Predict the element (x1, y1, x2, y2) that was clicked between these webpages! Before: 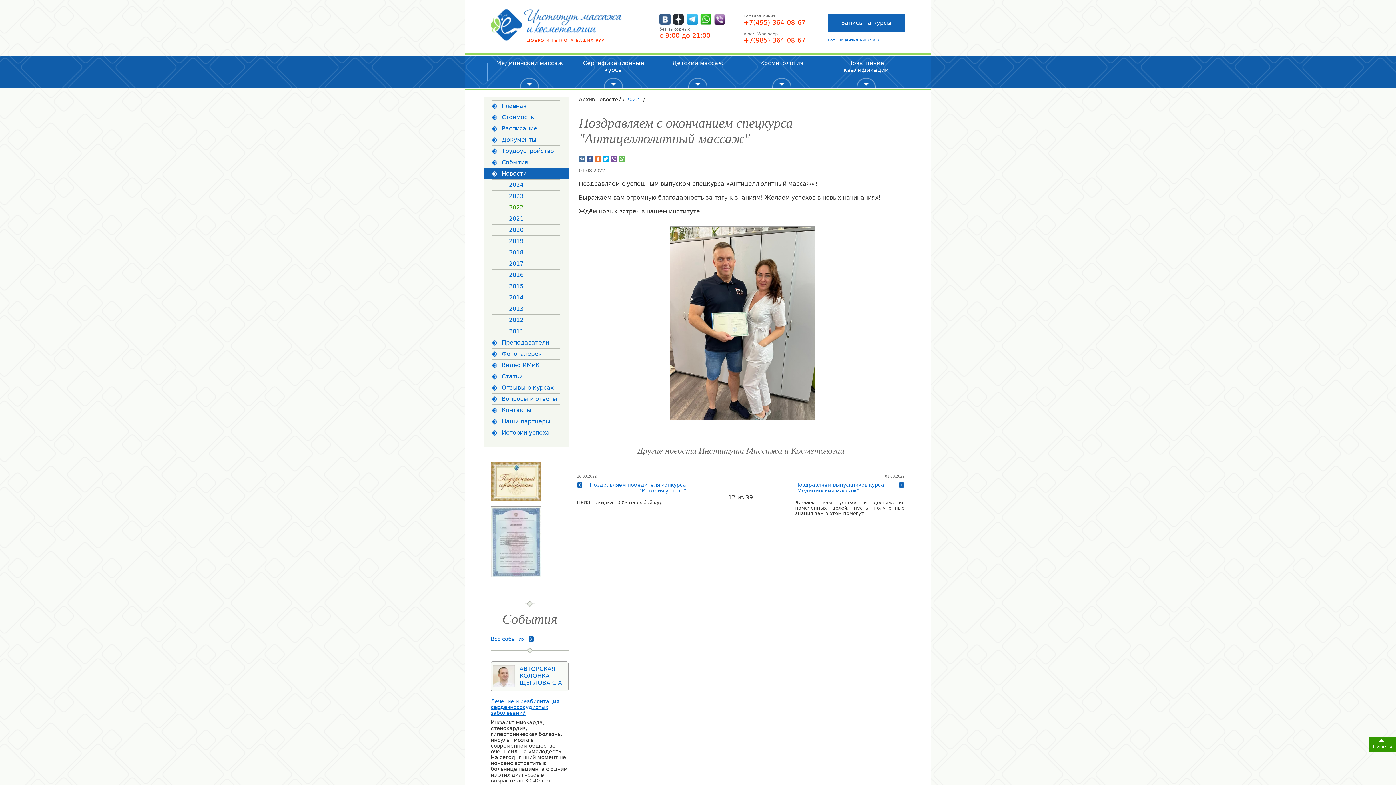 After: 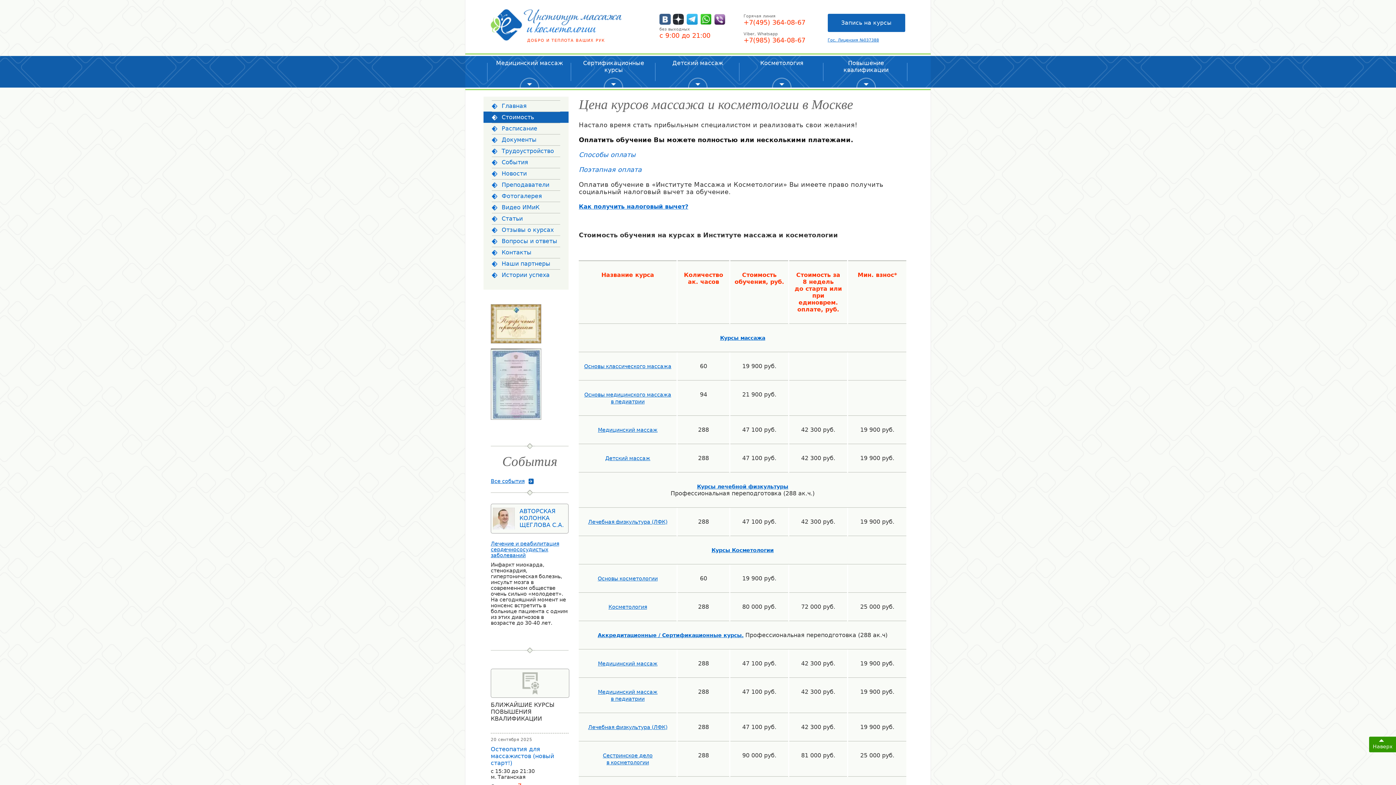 Action: label: Стоимость bbox: (483, 111, 568, 122)